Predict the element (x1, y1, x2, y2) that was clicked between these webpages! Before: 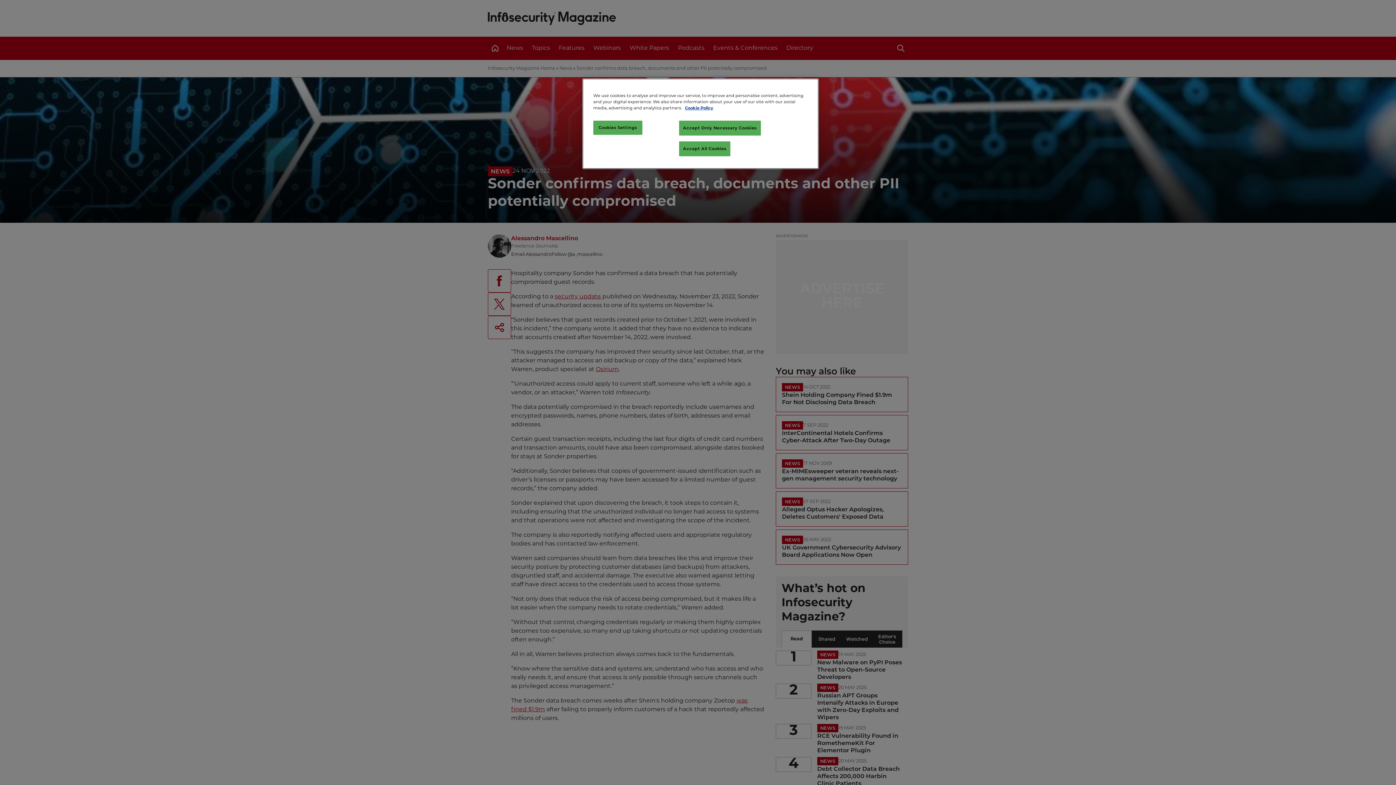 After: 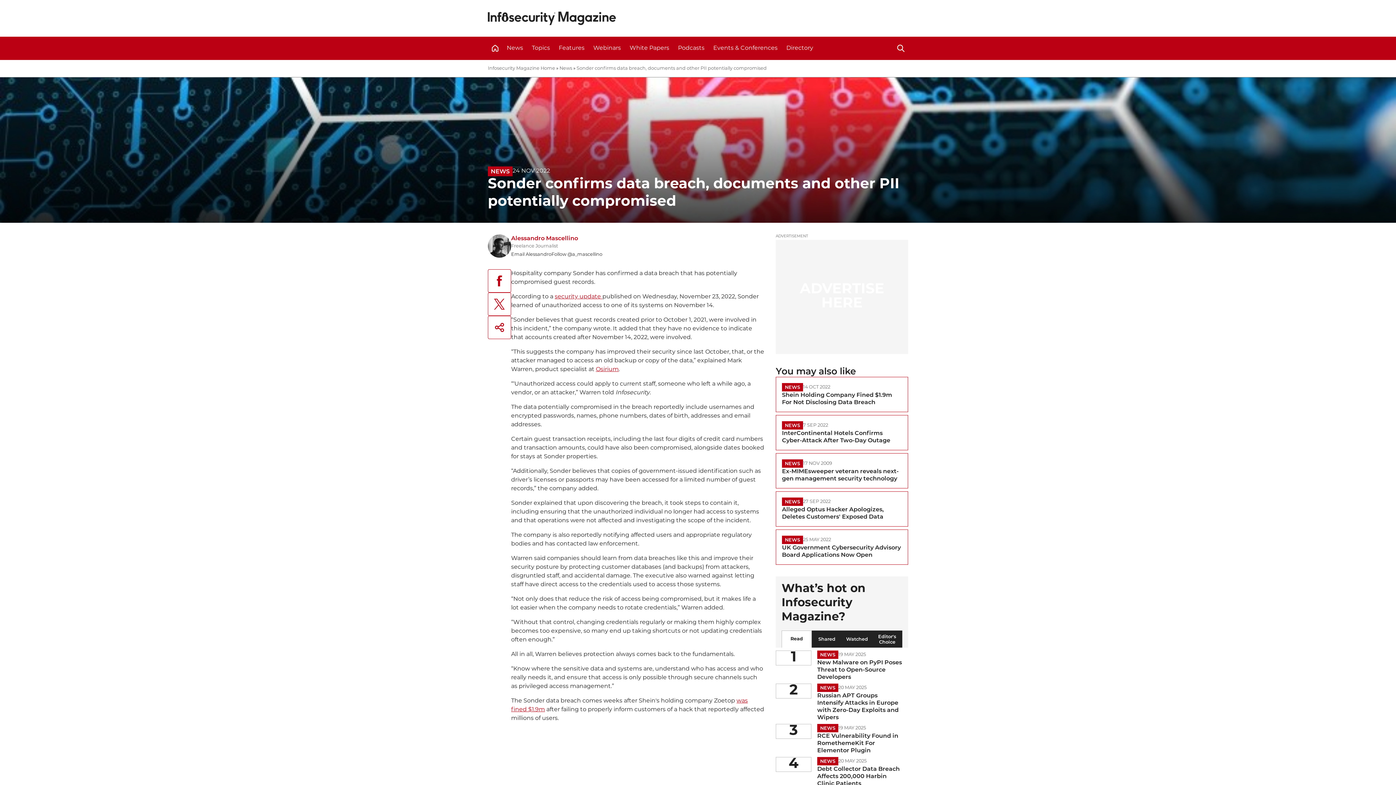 Action: bbox: (679, 120, 760, 135) label: Accept Only Necessary Cookies